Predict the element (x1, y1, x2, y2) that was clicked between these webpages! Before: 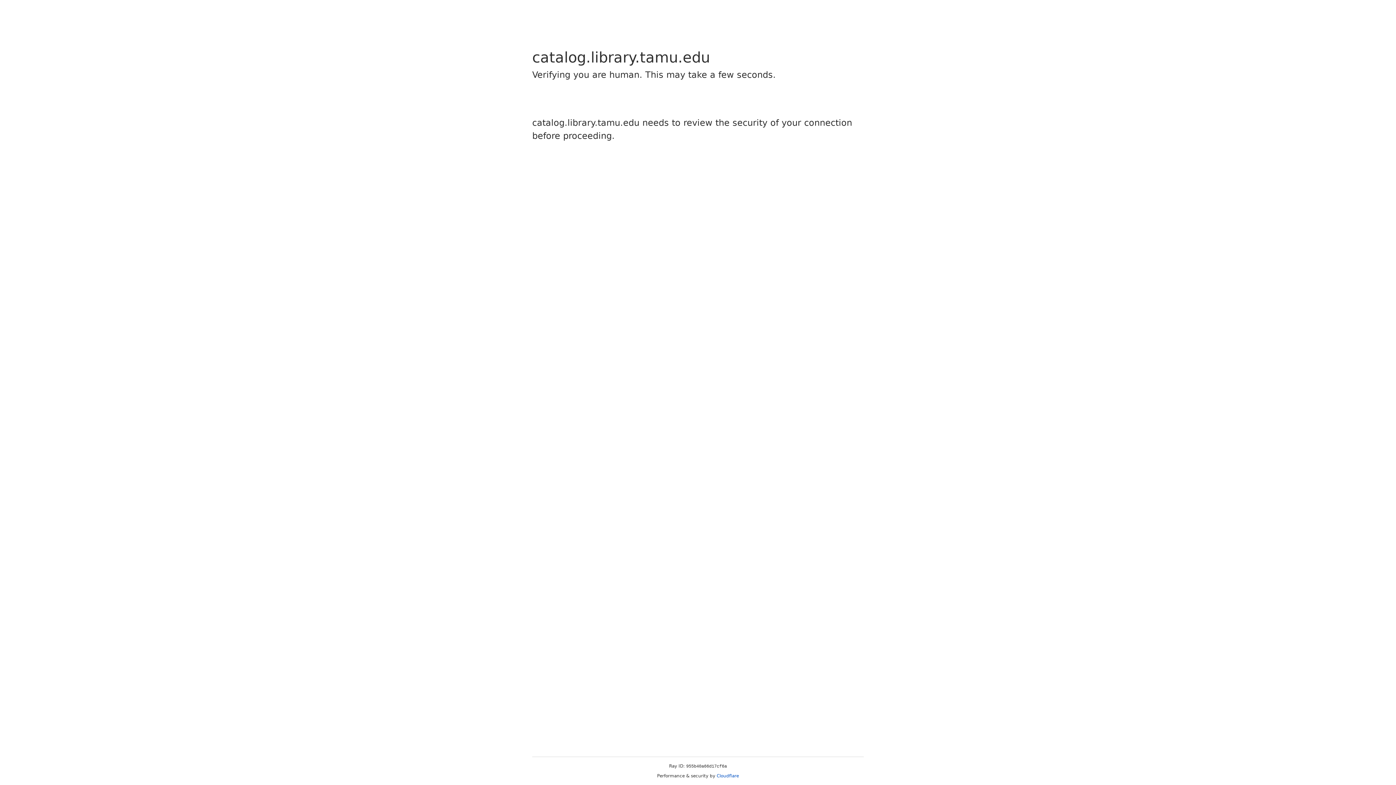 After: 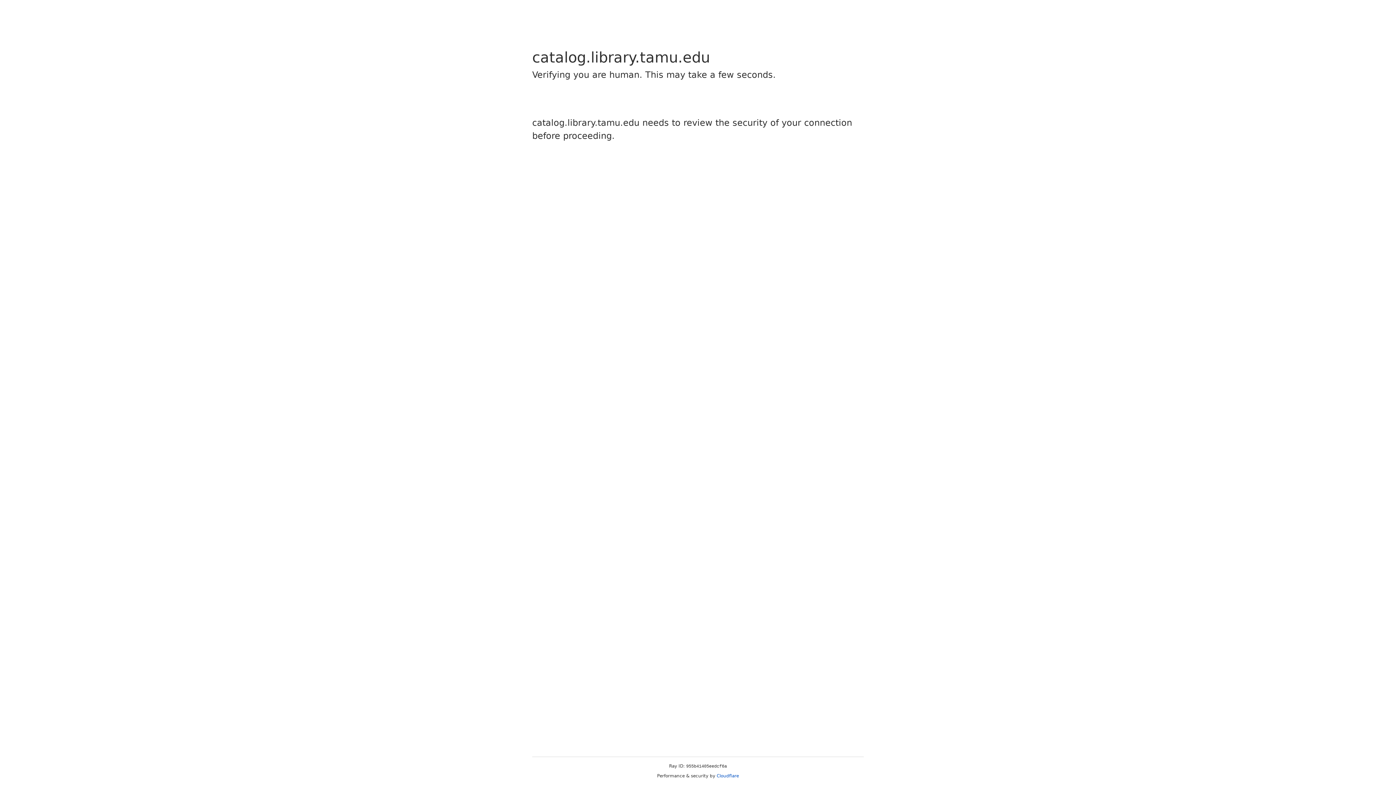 Action: label: Cloudflare bbox: (716, 773, 739, 778)